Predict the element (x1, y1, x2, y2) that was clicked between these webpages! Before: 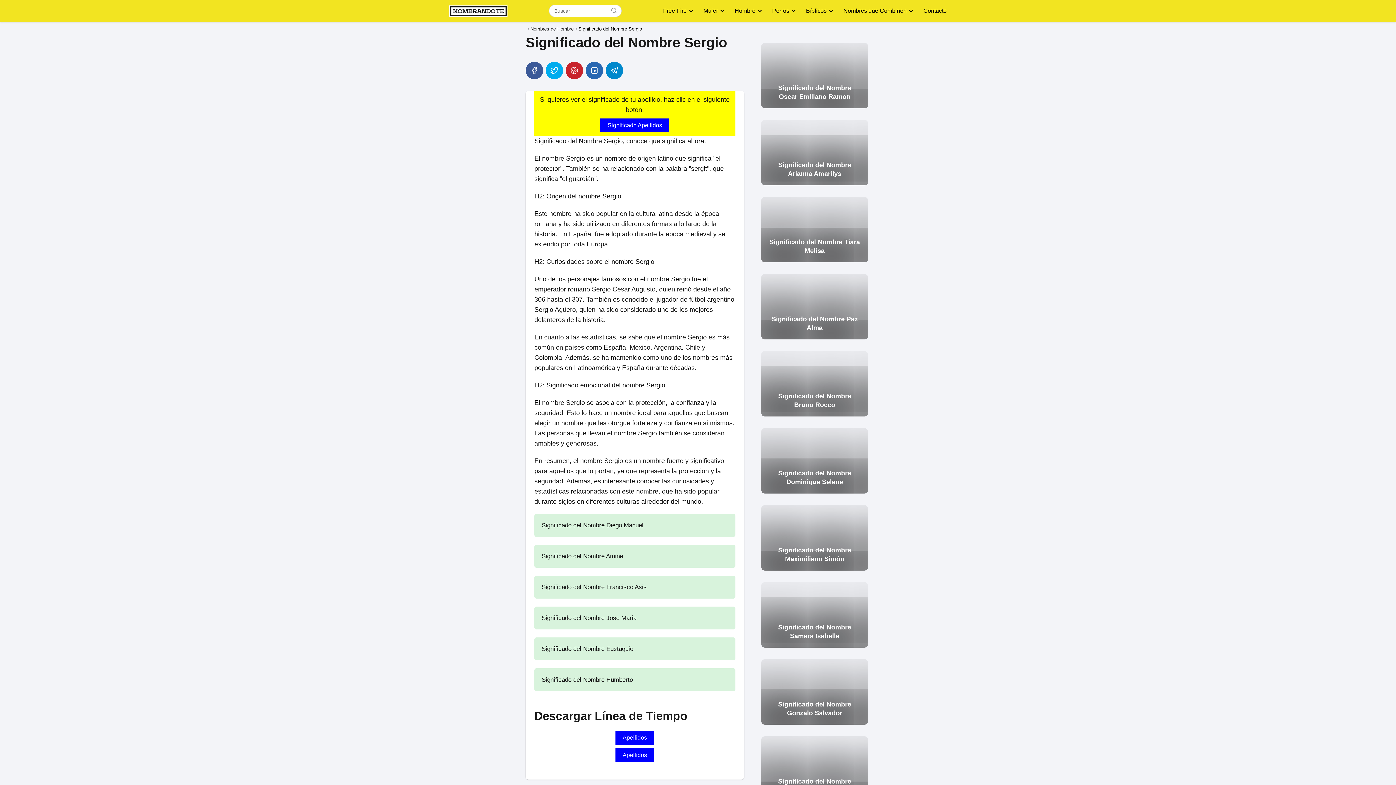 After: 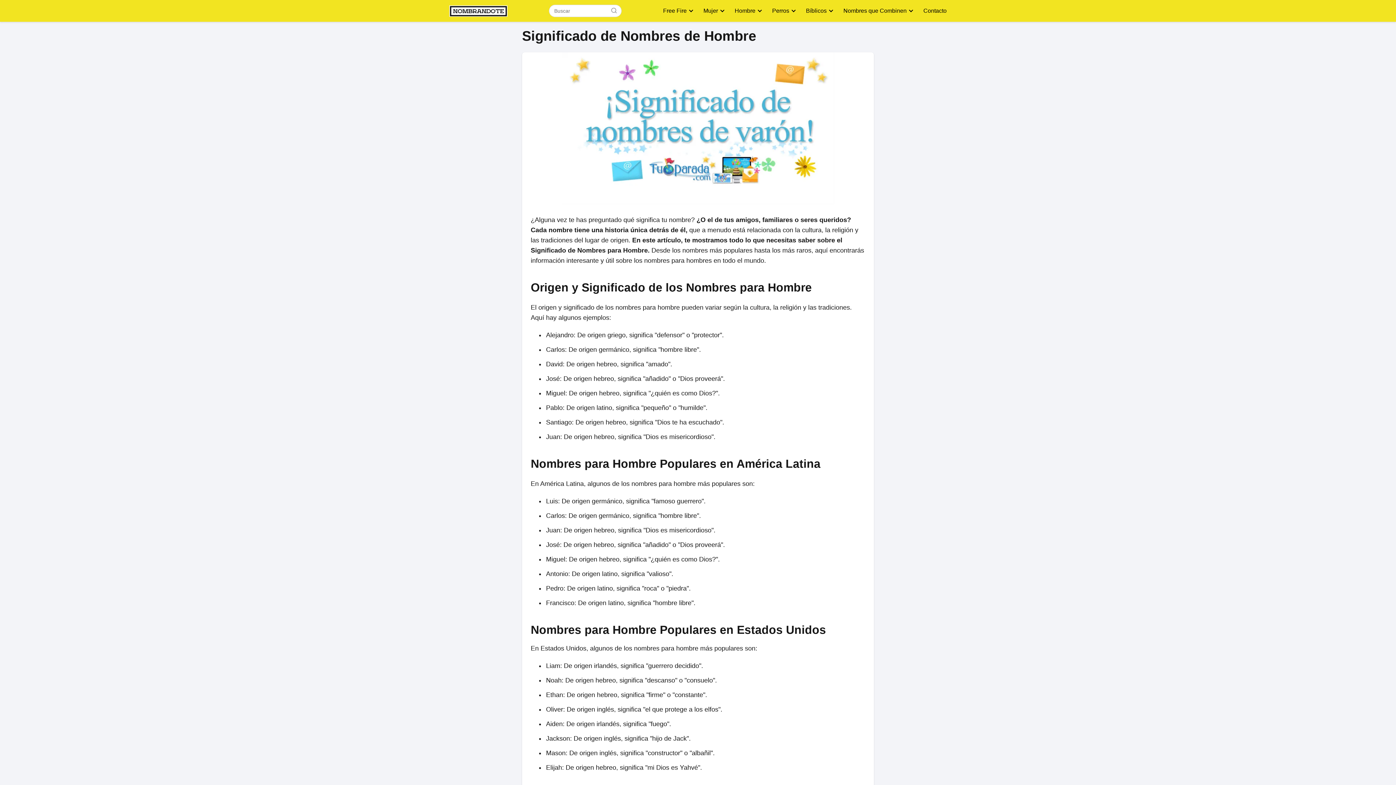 Action: bbox: (734, 7, 758, 13) label: Hombre